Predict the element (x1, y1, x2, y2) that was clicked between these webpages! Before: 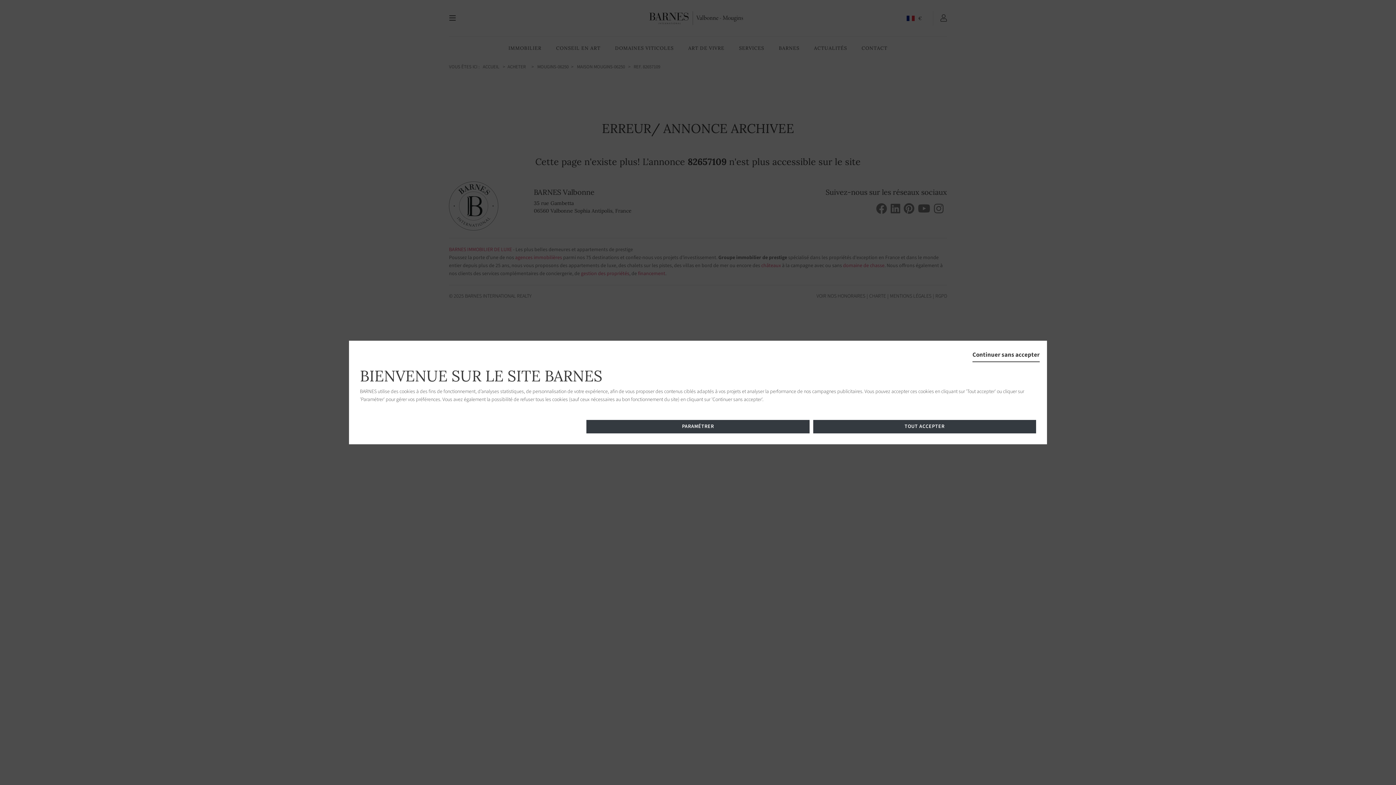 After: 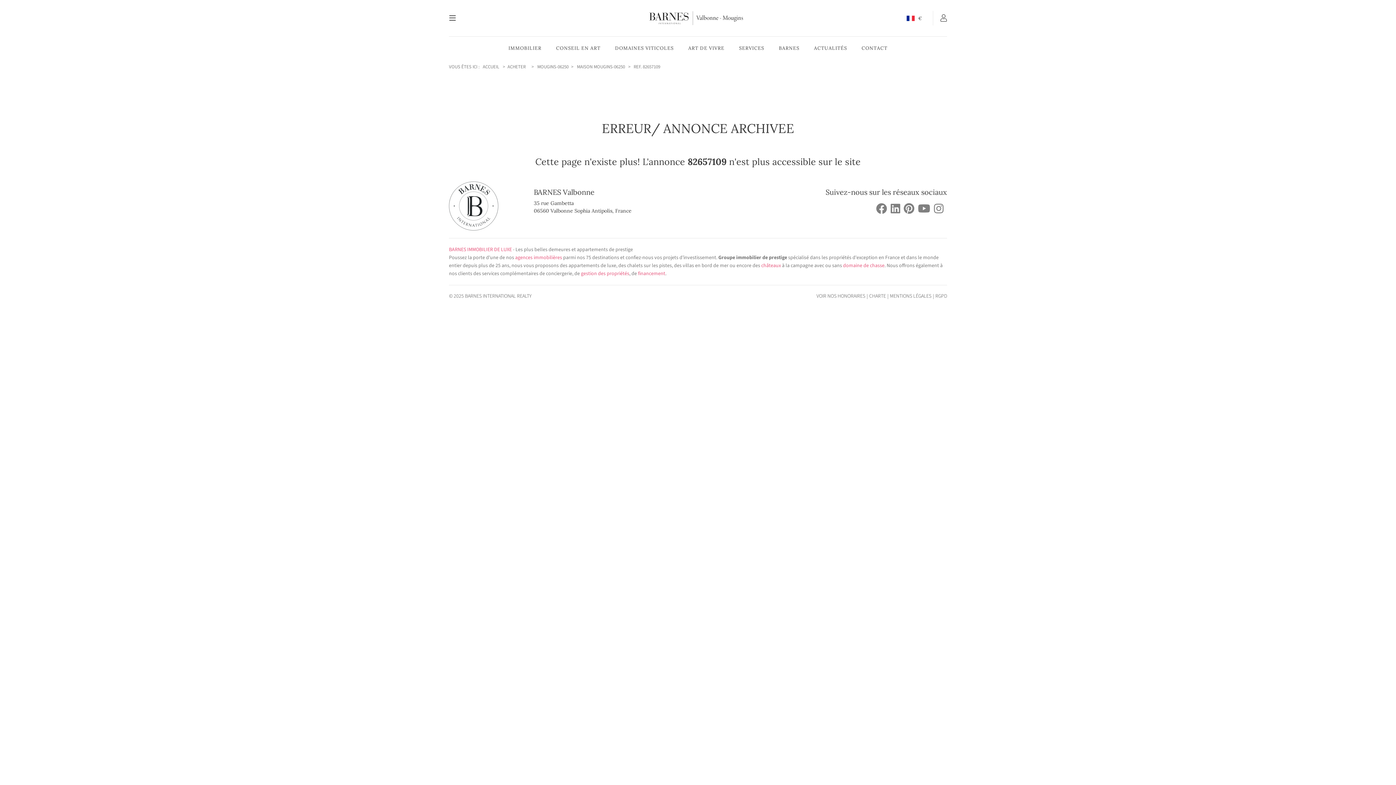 Action: label: Continuer sans accepter bbox: (972, 348, 1040, 362)